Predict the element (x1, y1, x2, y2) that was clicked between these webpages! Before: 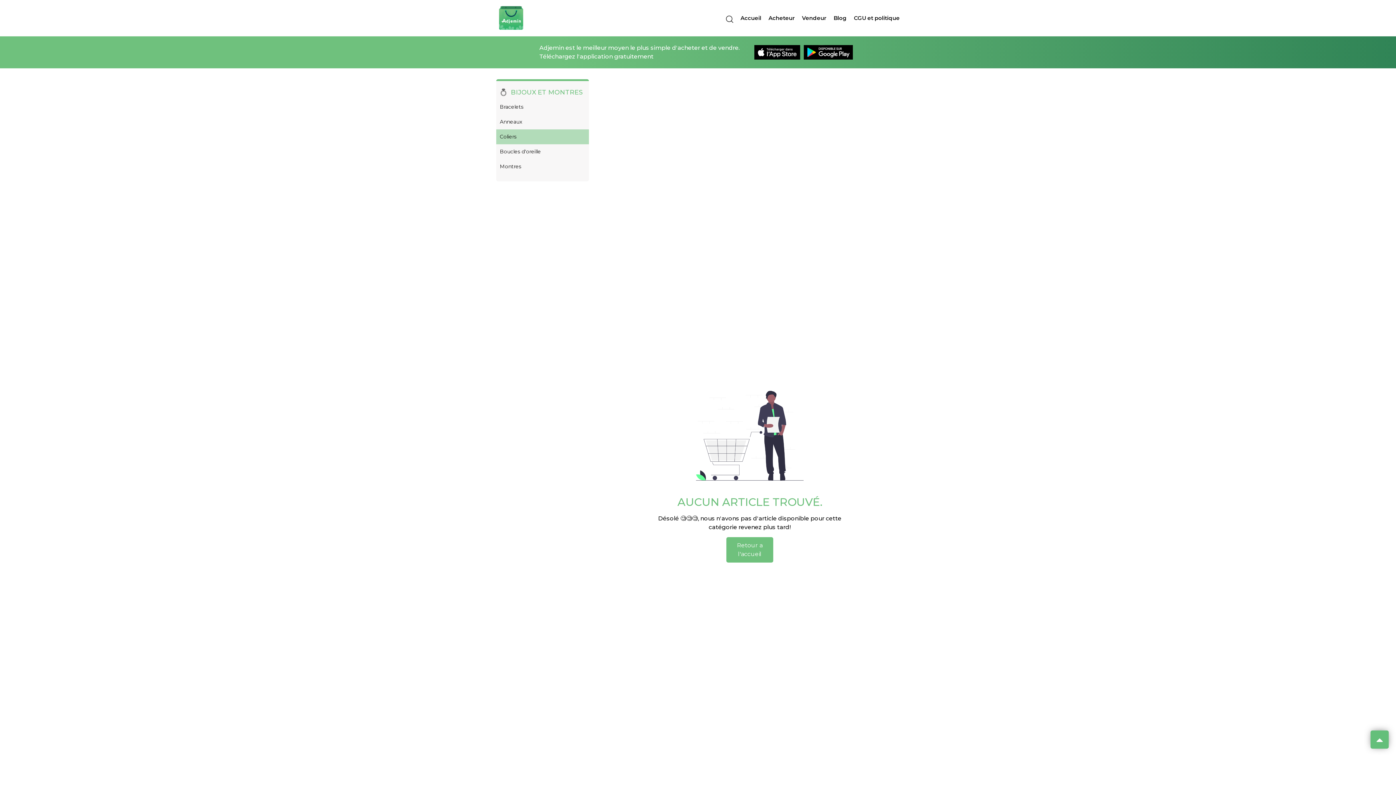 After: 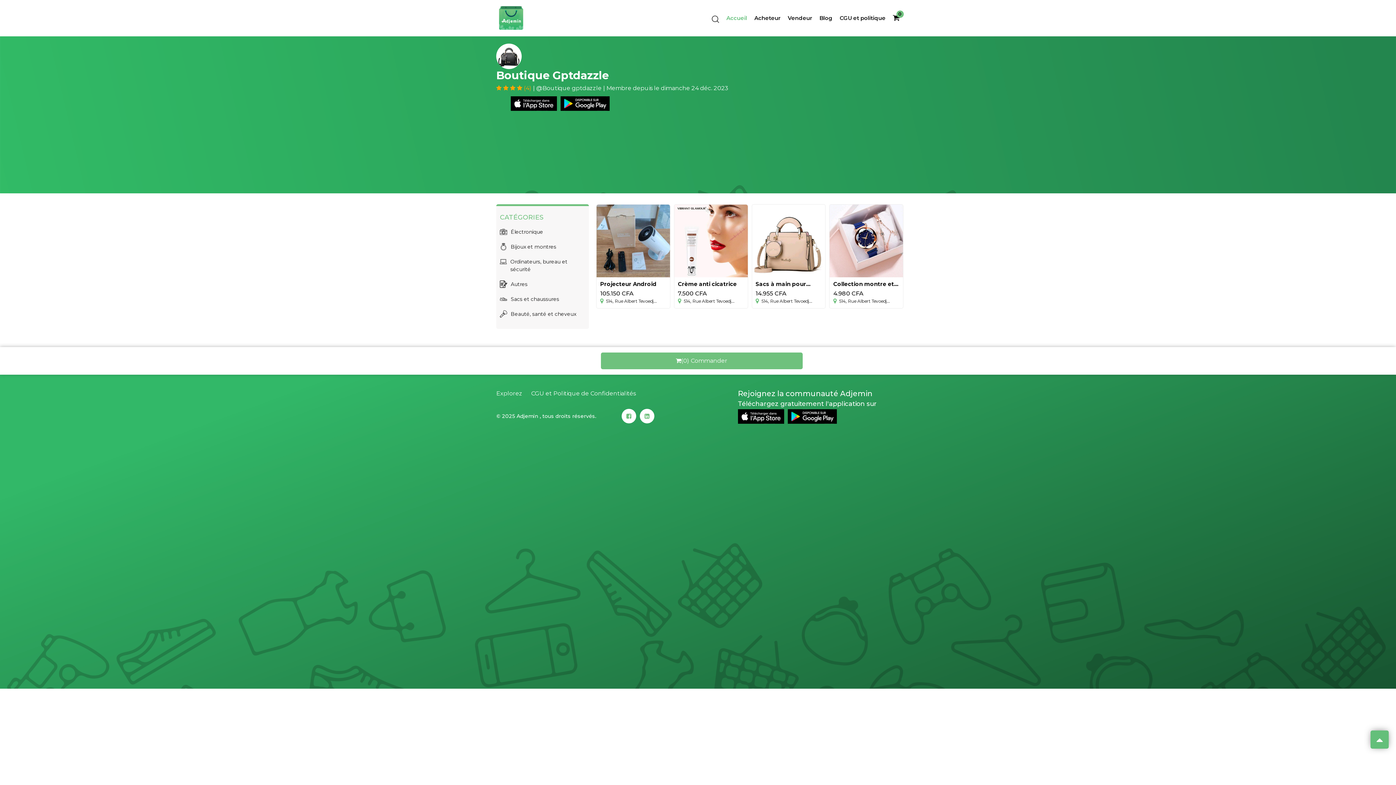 Action: bbox: (740, 14, 761, 21) label: Accueil